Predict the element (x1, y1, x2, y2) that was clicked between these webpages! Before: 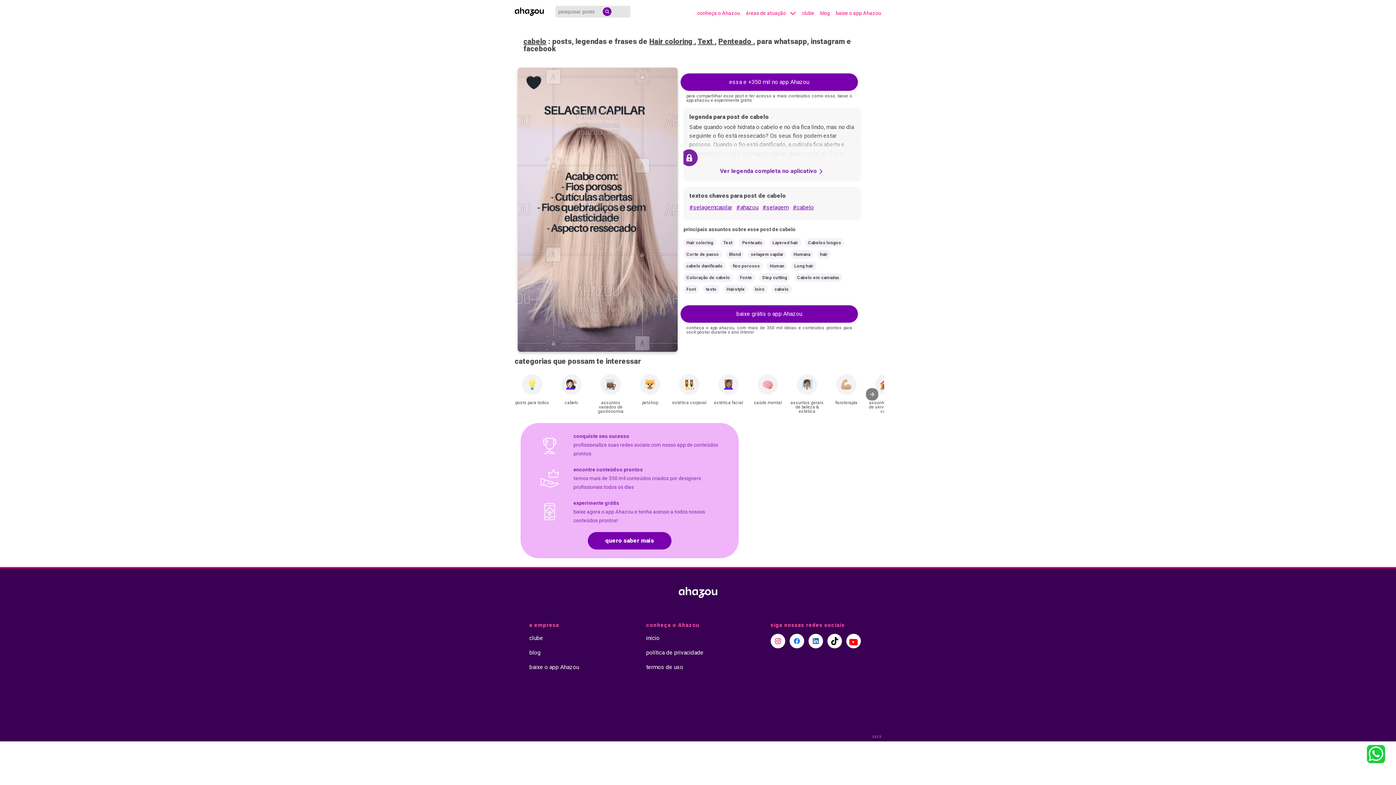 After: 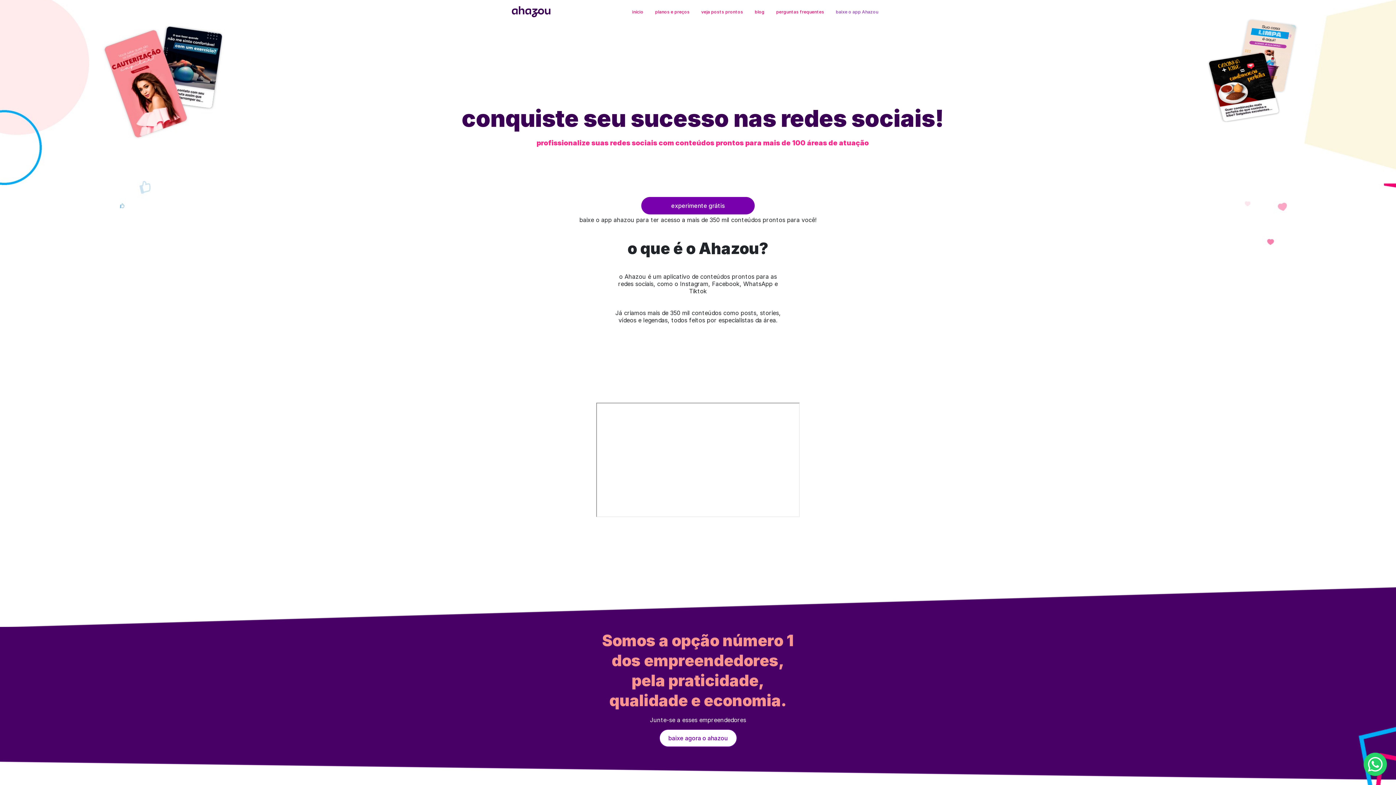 Action: label: início bbox: (646, 634, 659, 641)